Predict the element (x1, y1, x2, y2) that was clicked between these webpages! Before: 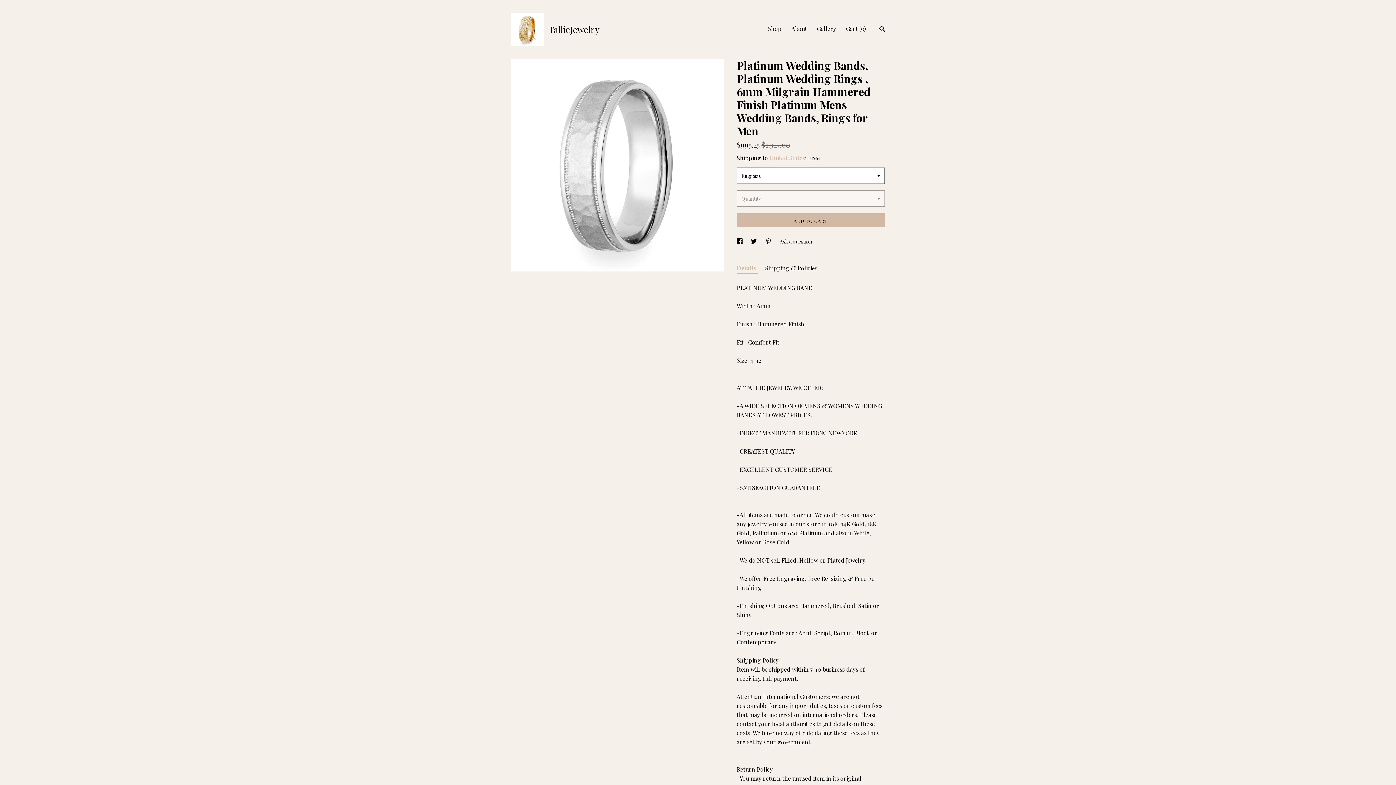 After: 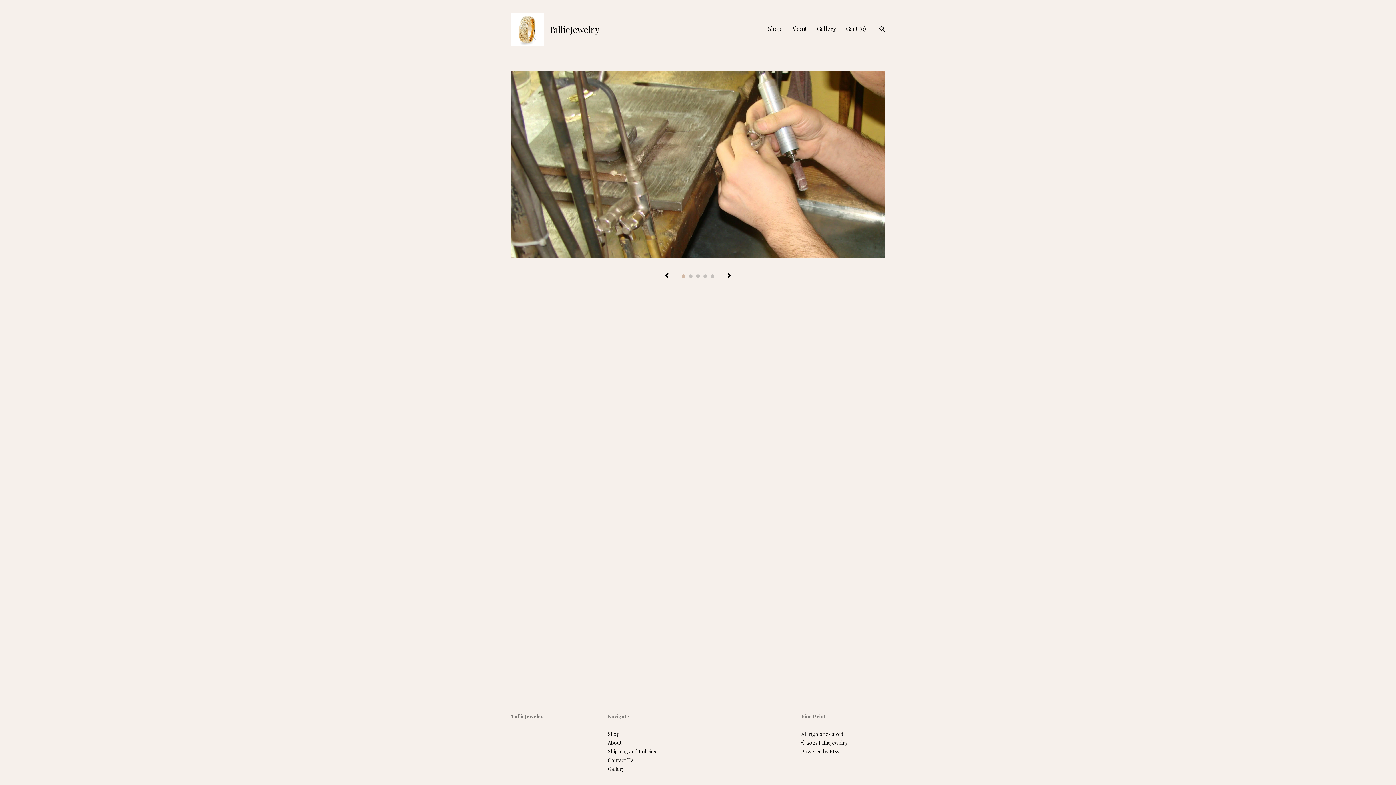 Action: bbox: (791, 24, 807, 32) label: About